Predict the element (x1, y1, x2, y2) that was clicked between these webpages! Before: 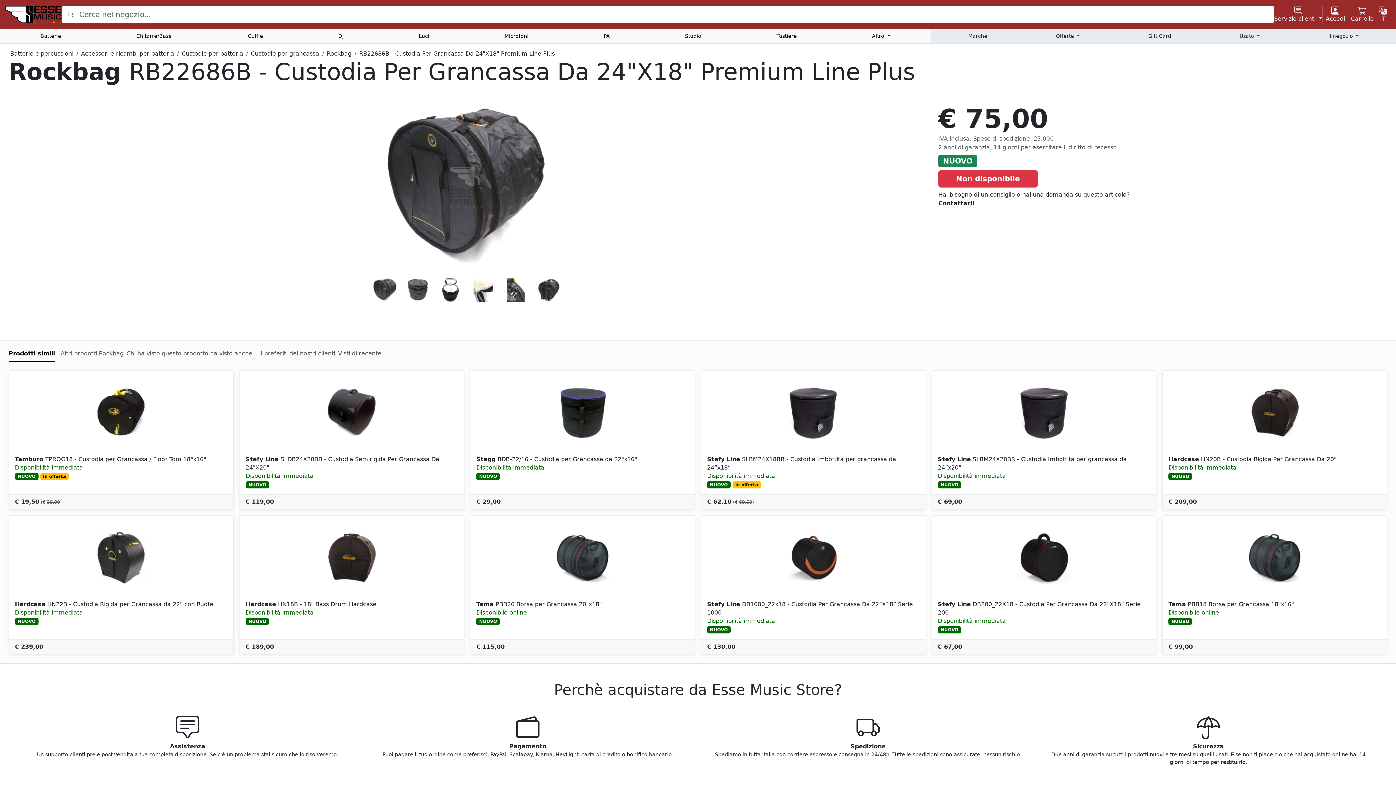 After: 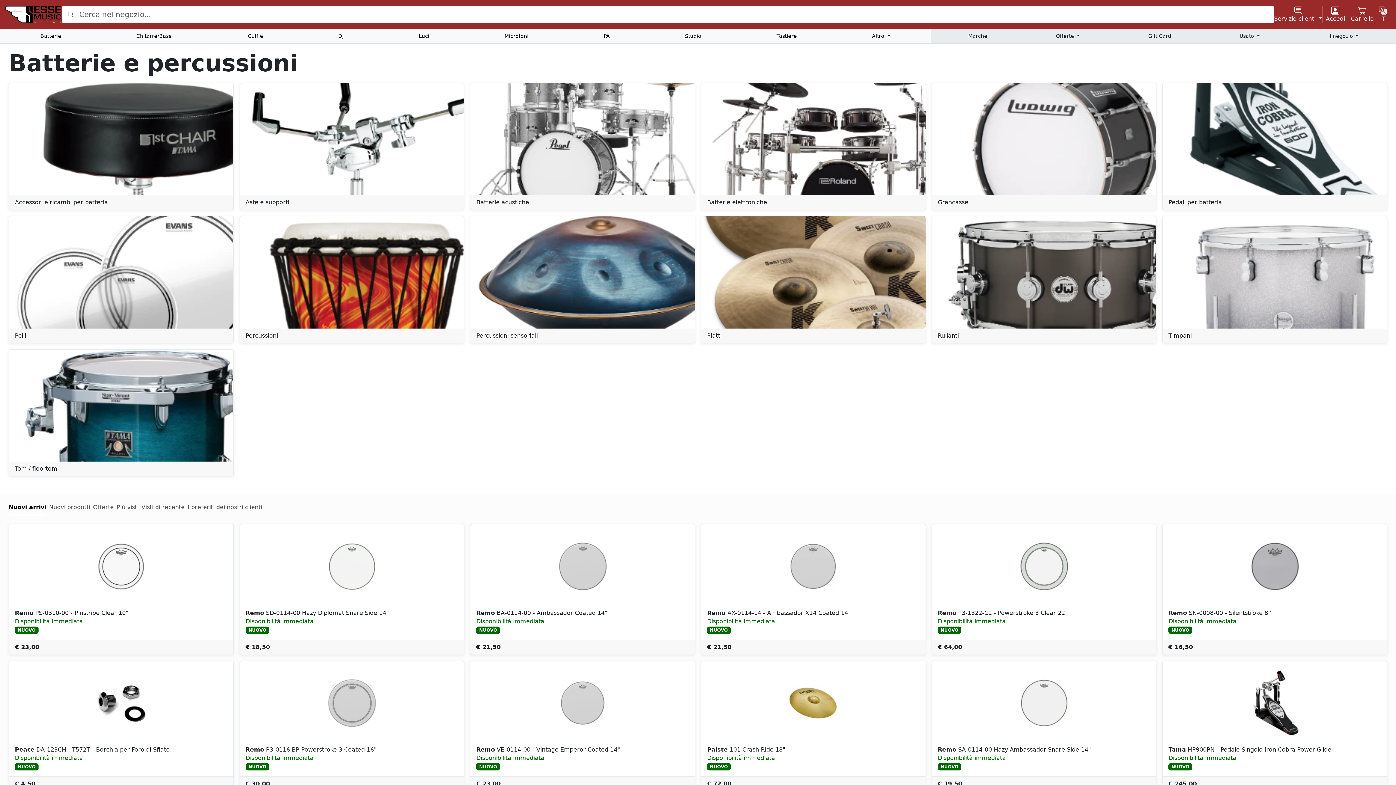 Action: label: torna alla categoria: Batterie e percussioni bbox: (10, 50, 73, 57)